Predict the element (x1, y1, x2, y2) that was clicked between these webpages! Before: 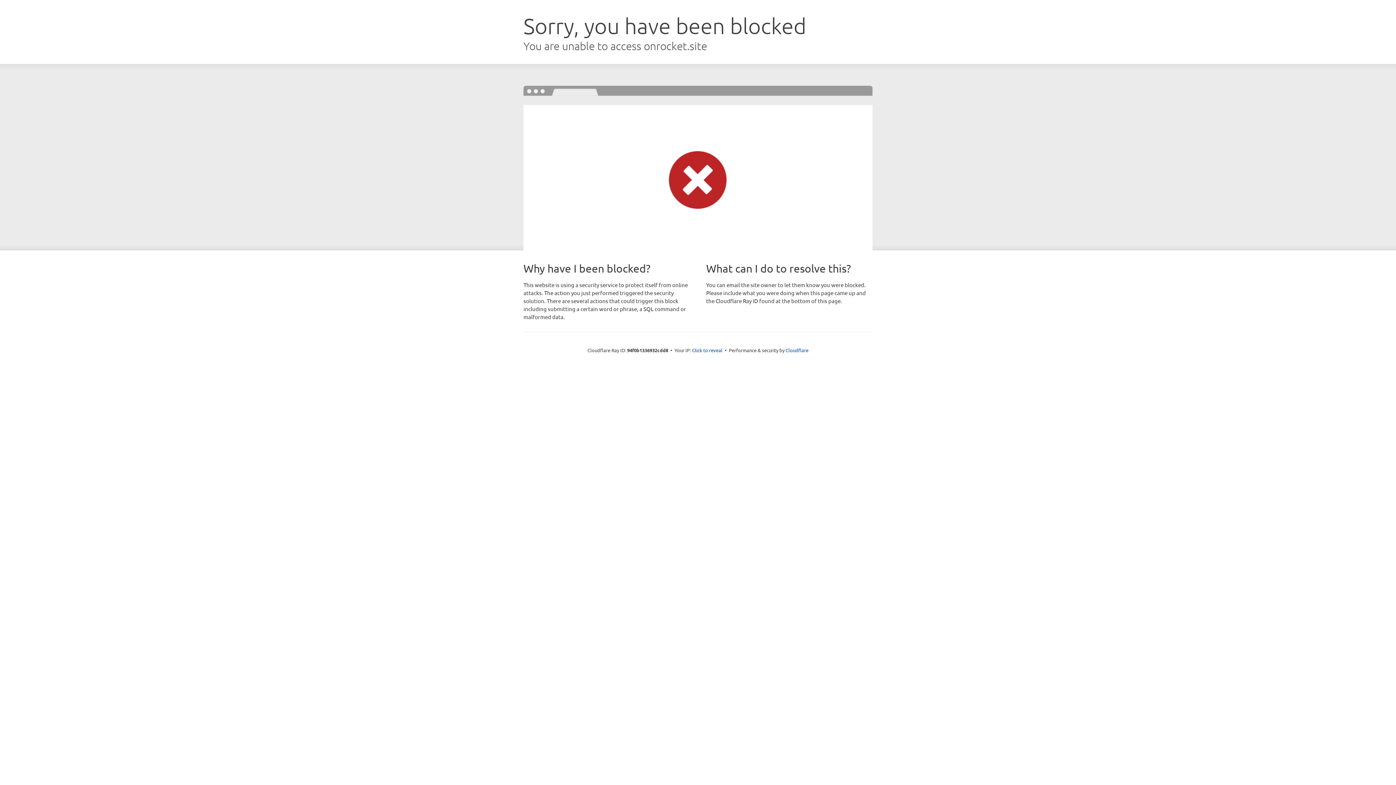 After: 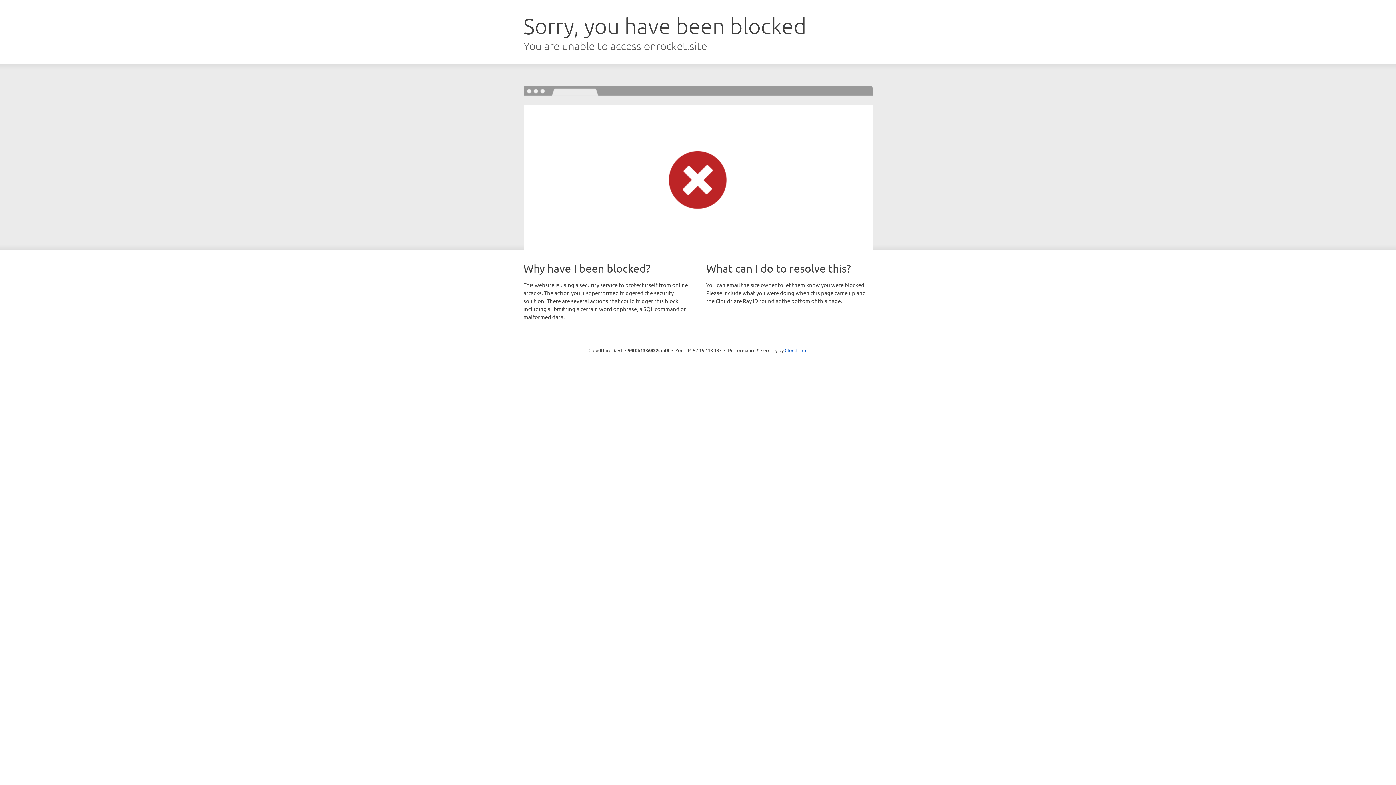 Action: bbox: (692, 346, 722, 353) label: Click to reveal